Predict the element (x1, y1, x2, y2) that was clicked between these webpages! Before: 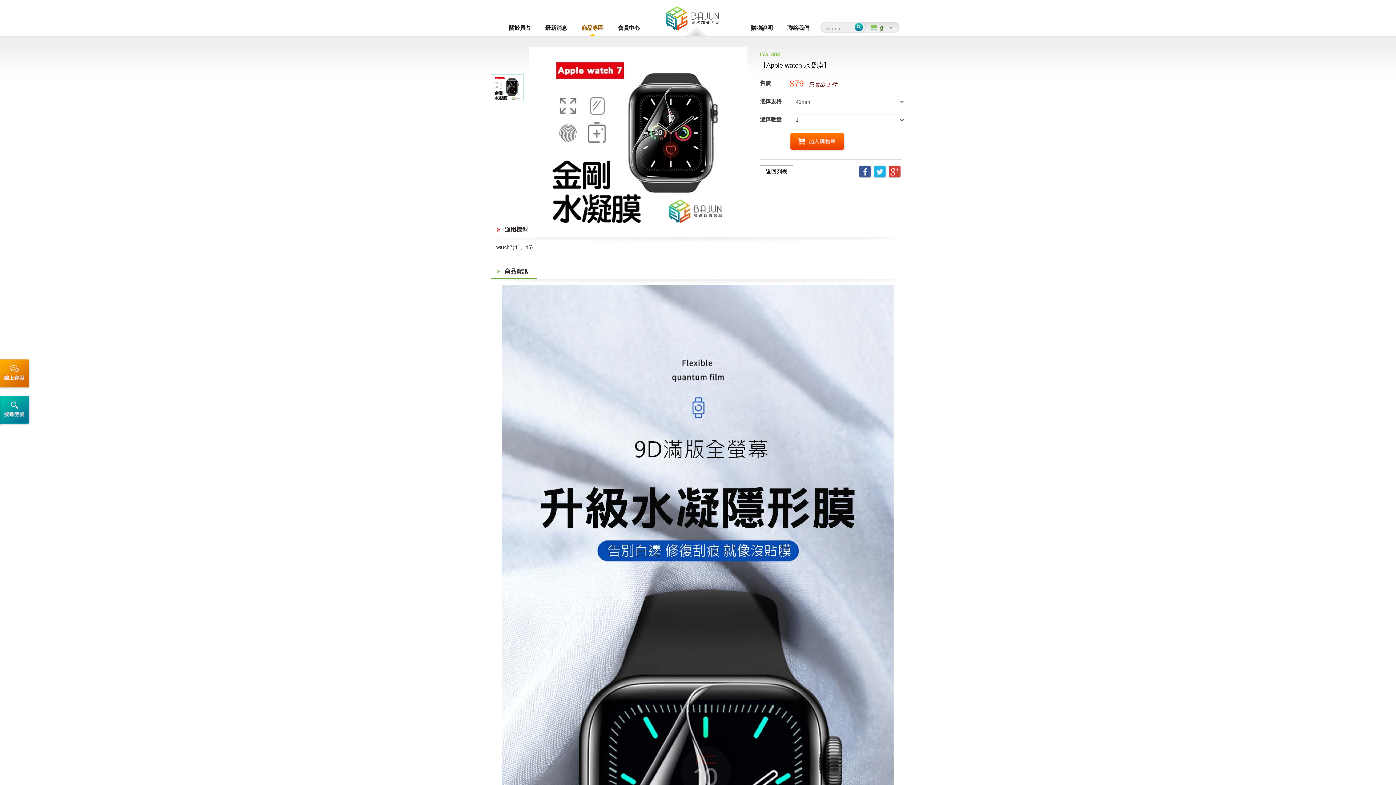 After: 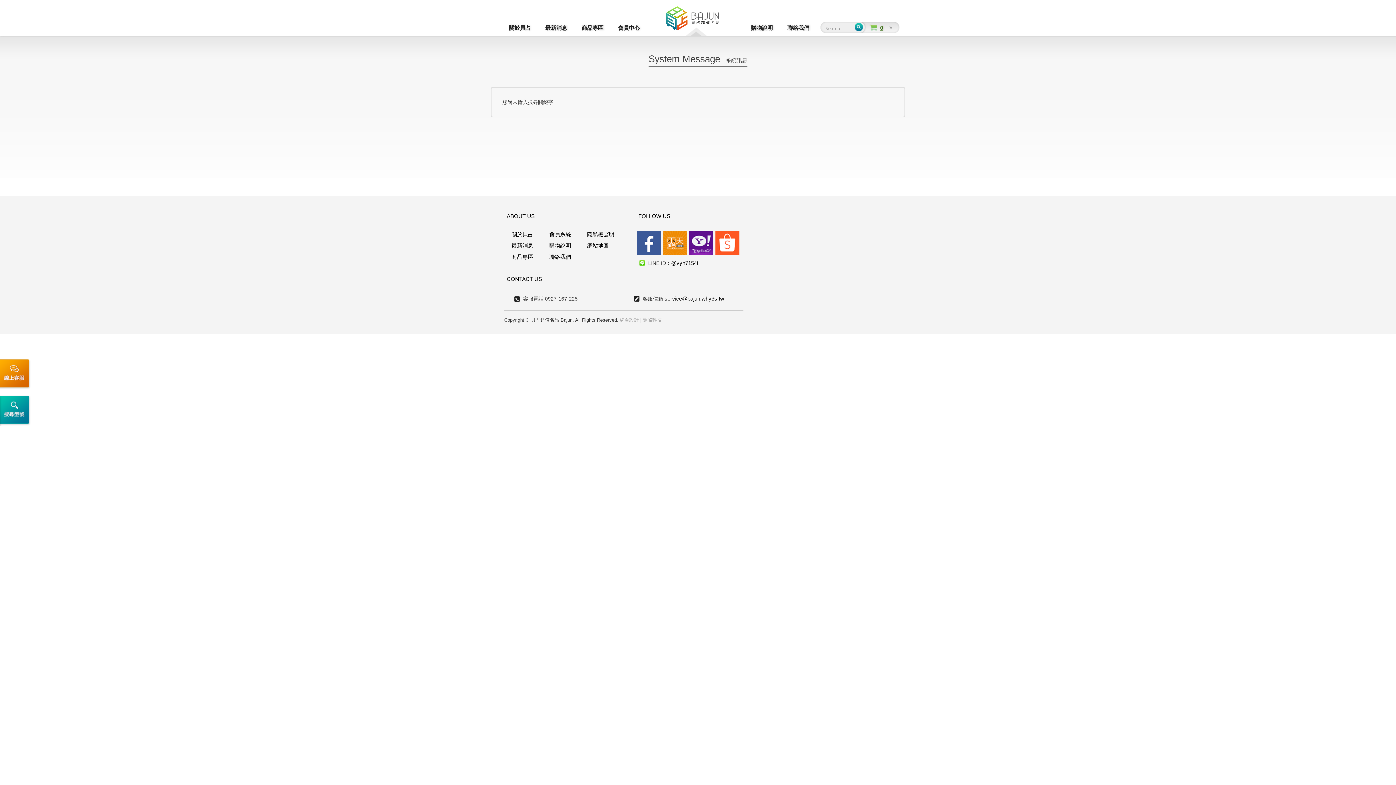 Action: bbox: (854, 22, 863, 31) label: Submit